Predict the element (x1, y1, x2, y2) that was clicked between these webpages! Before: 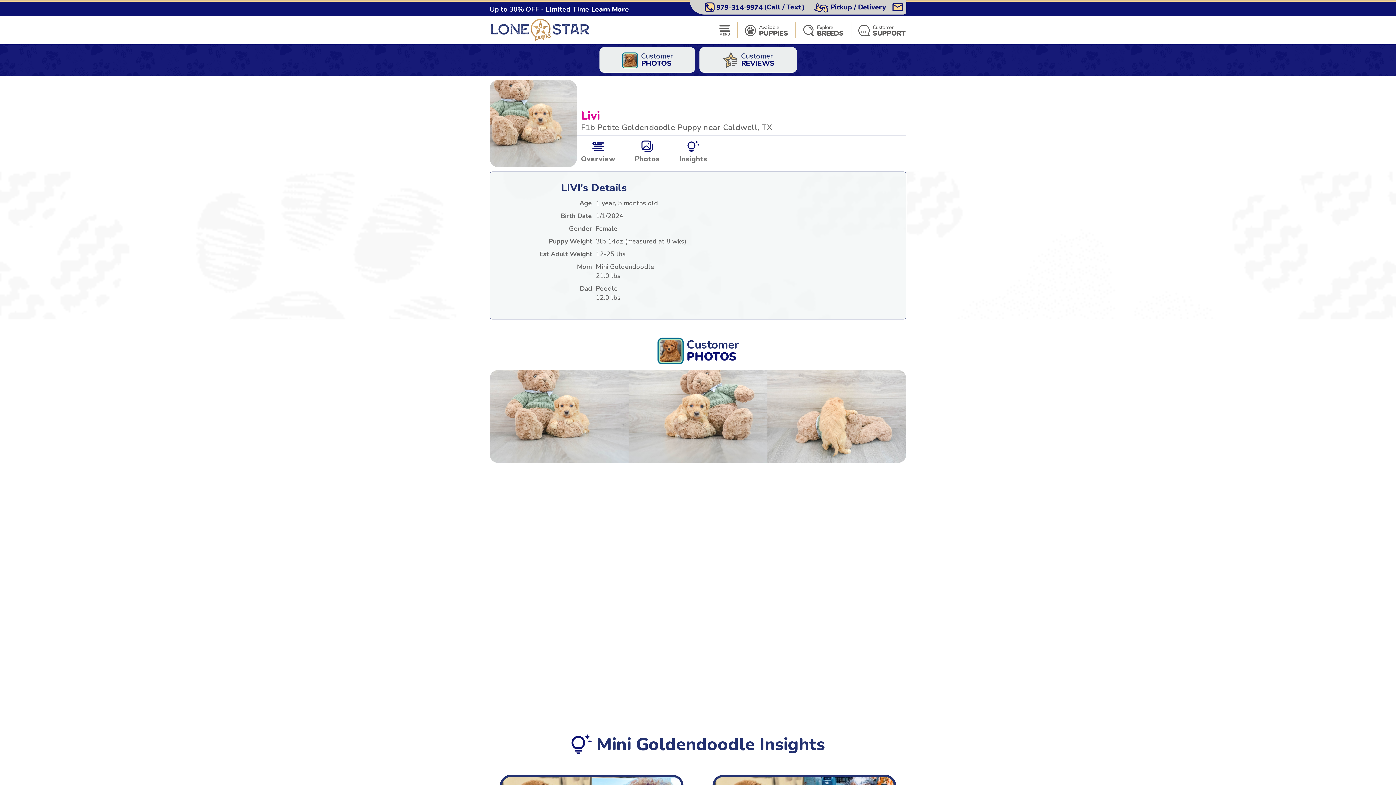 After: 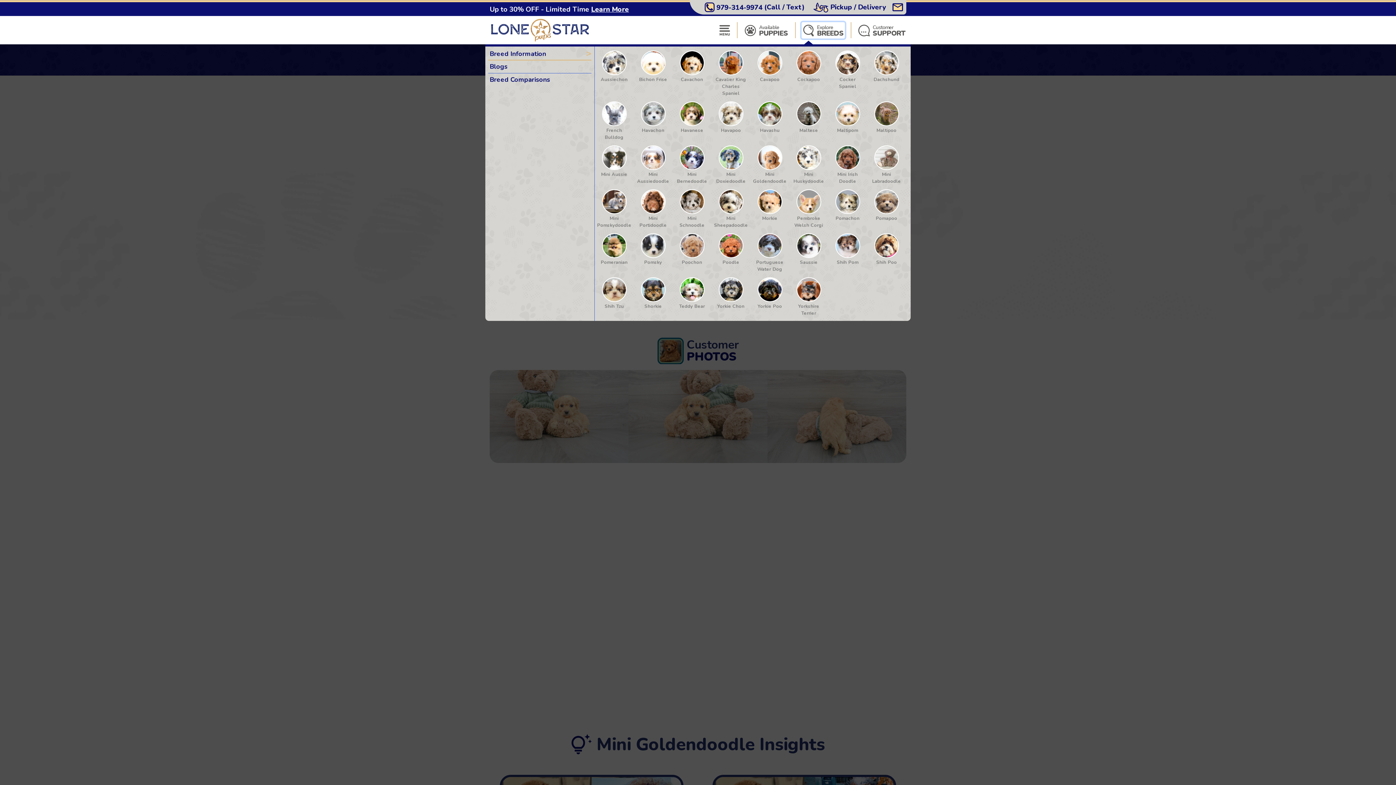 Action: bbox: (801, 22, 844, 38) label: Explore
BREEDS